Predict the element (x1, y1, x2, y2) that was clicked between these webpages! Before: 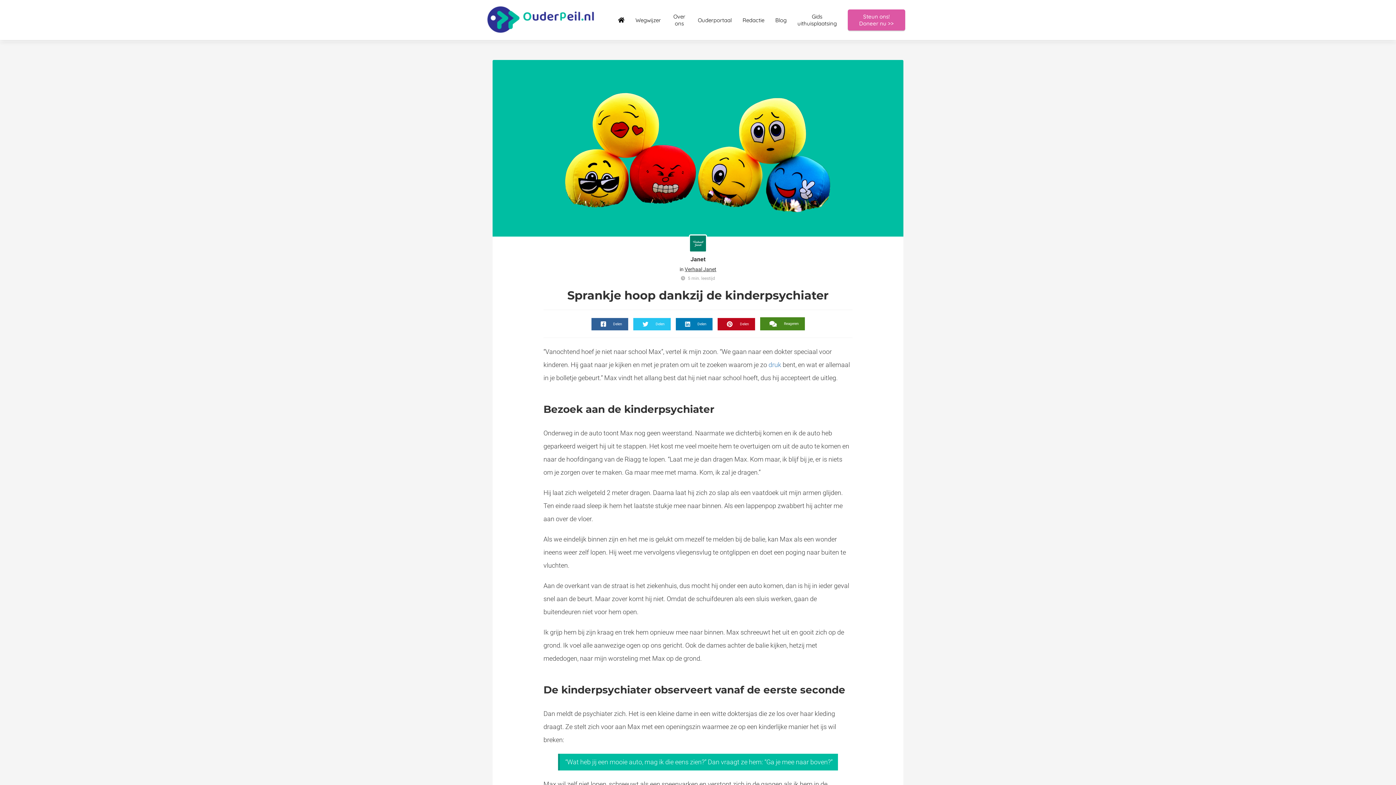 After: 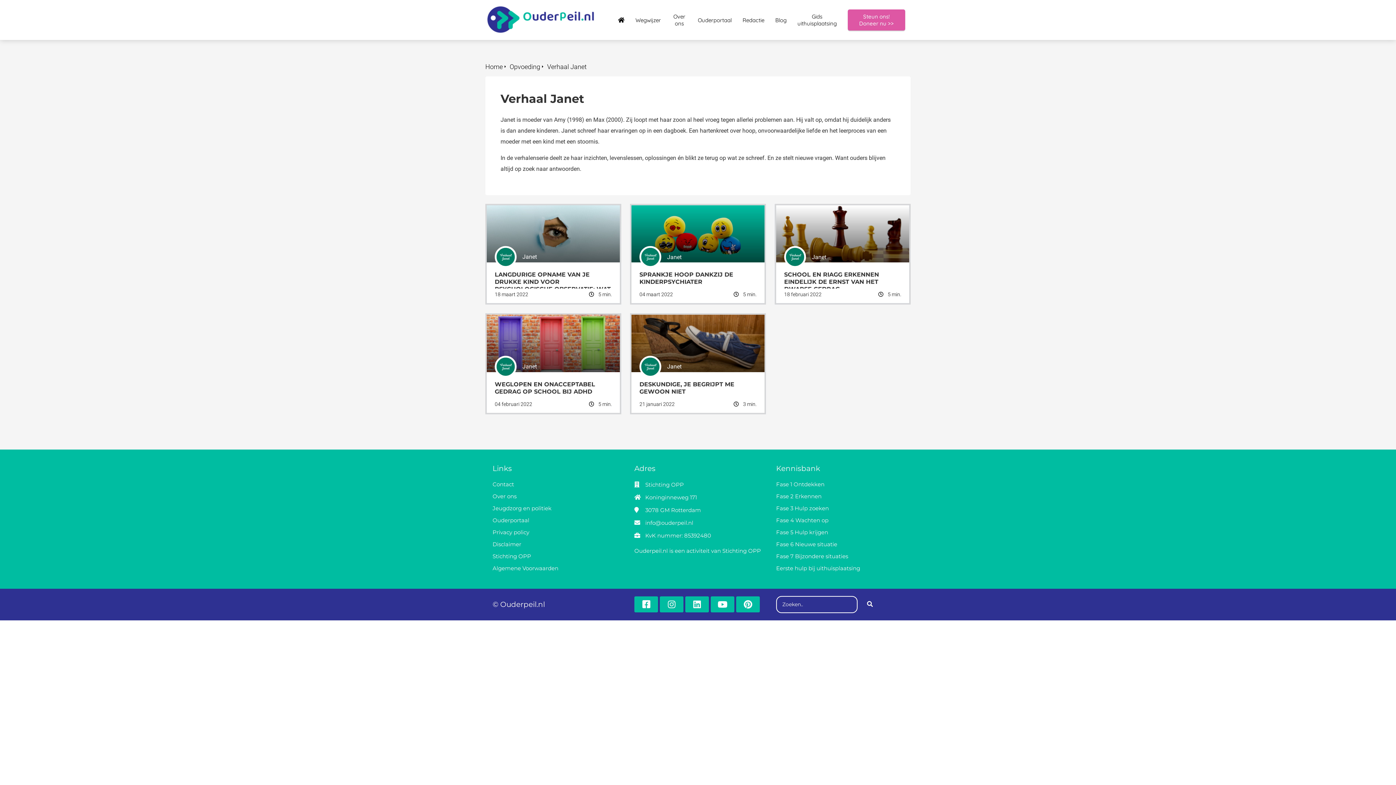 Action: bbox: (684, 266, 716, 272) label: Verhaal Janet